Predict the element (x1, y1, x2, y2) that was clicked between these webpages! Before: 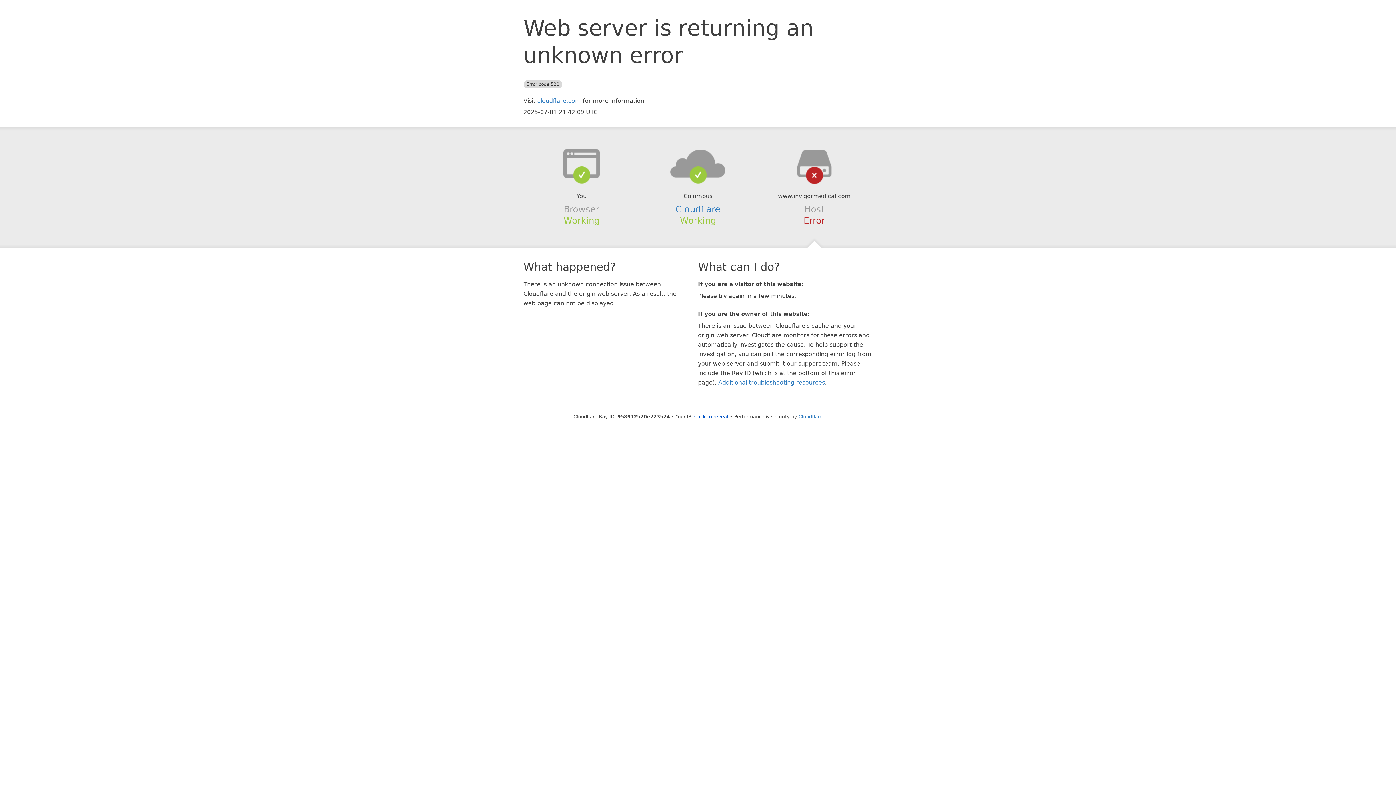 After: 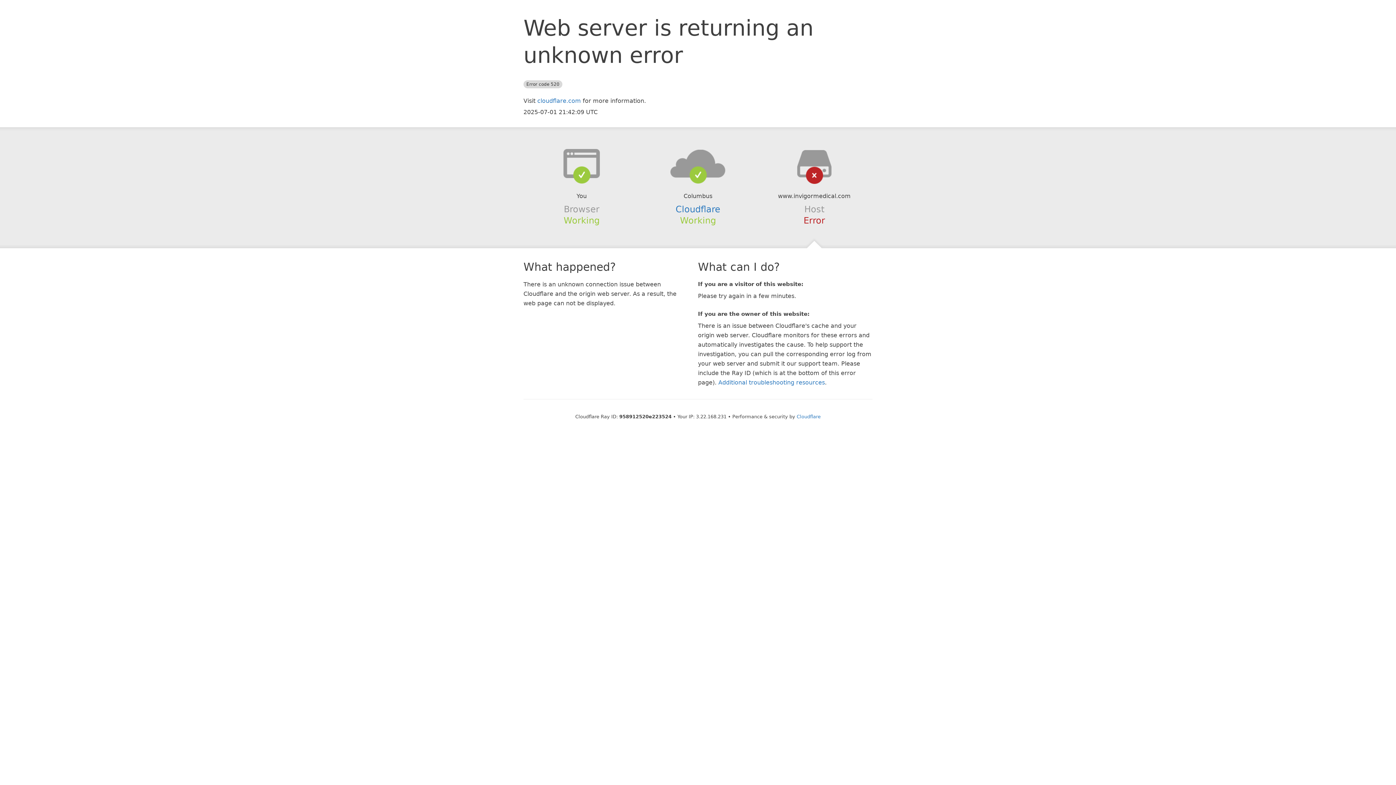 Action: bbox: (694, 414, 728, 419) label: Click to reveal